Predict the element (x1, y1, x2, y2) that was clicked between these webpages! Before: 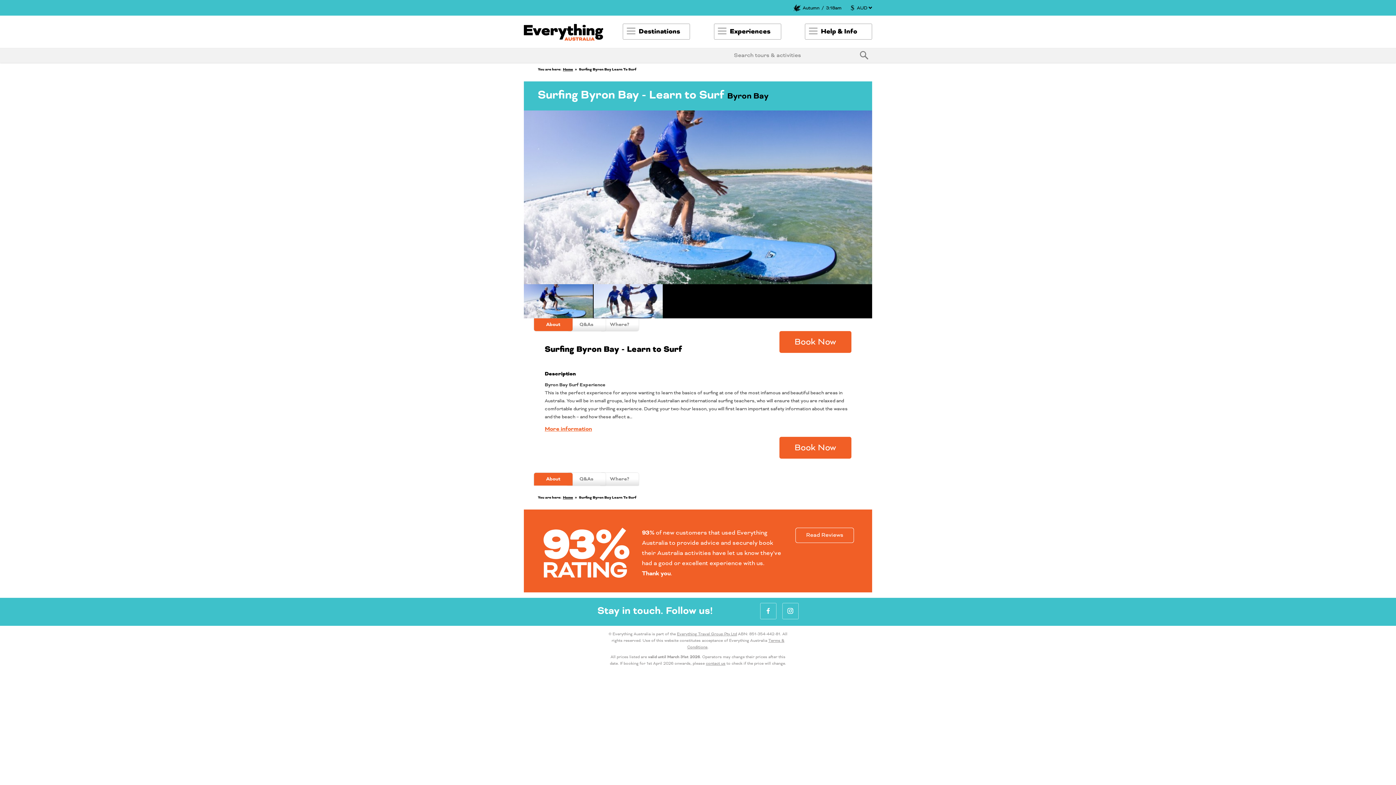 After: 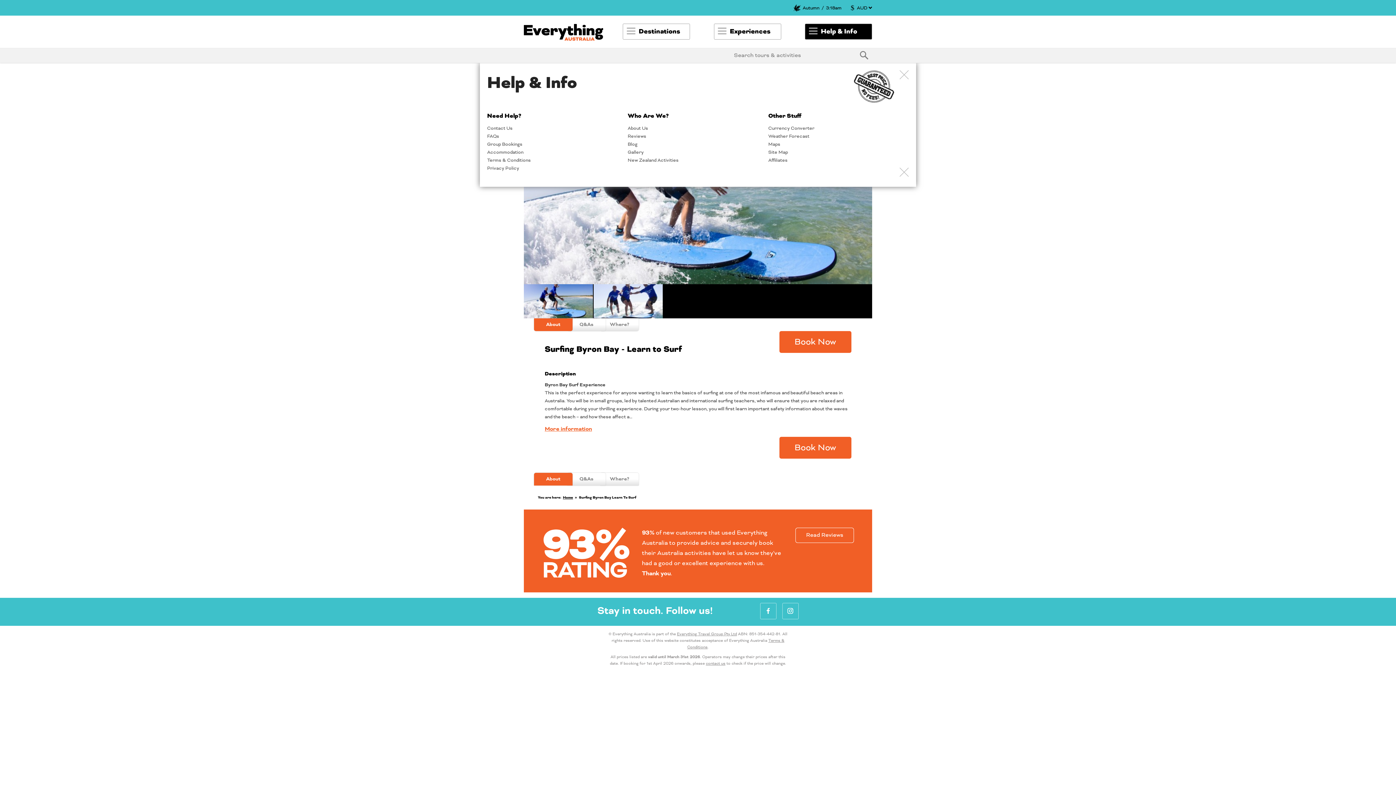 Action: label: Help & Info bbox: (805, 23, 872, 39)